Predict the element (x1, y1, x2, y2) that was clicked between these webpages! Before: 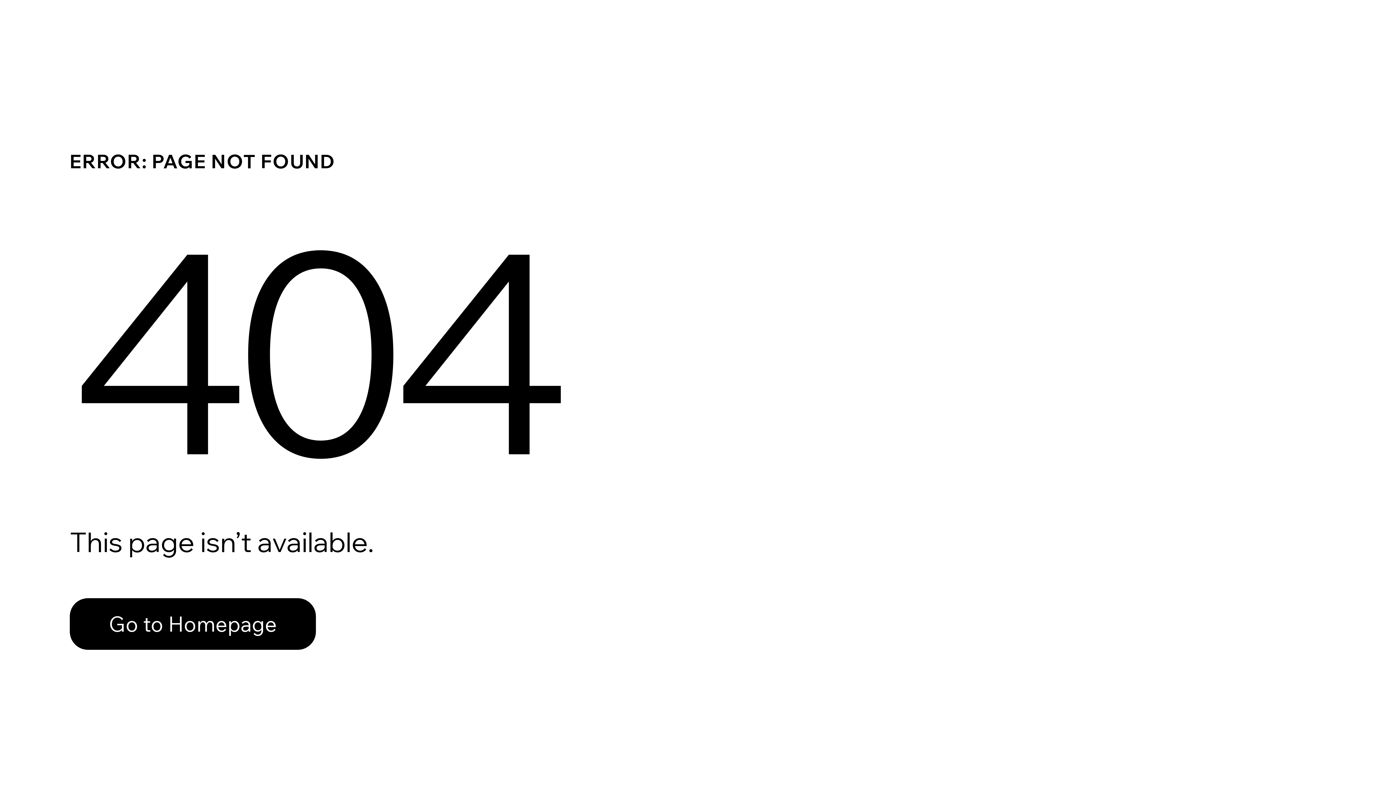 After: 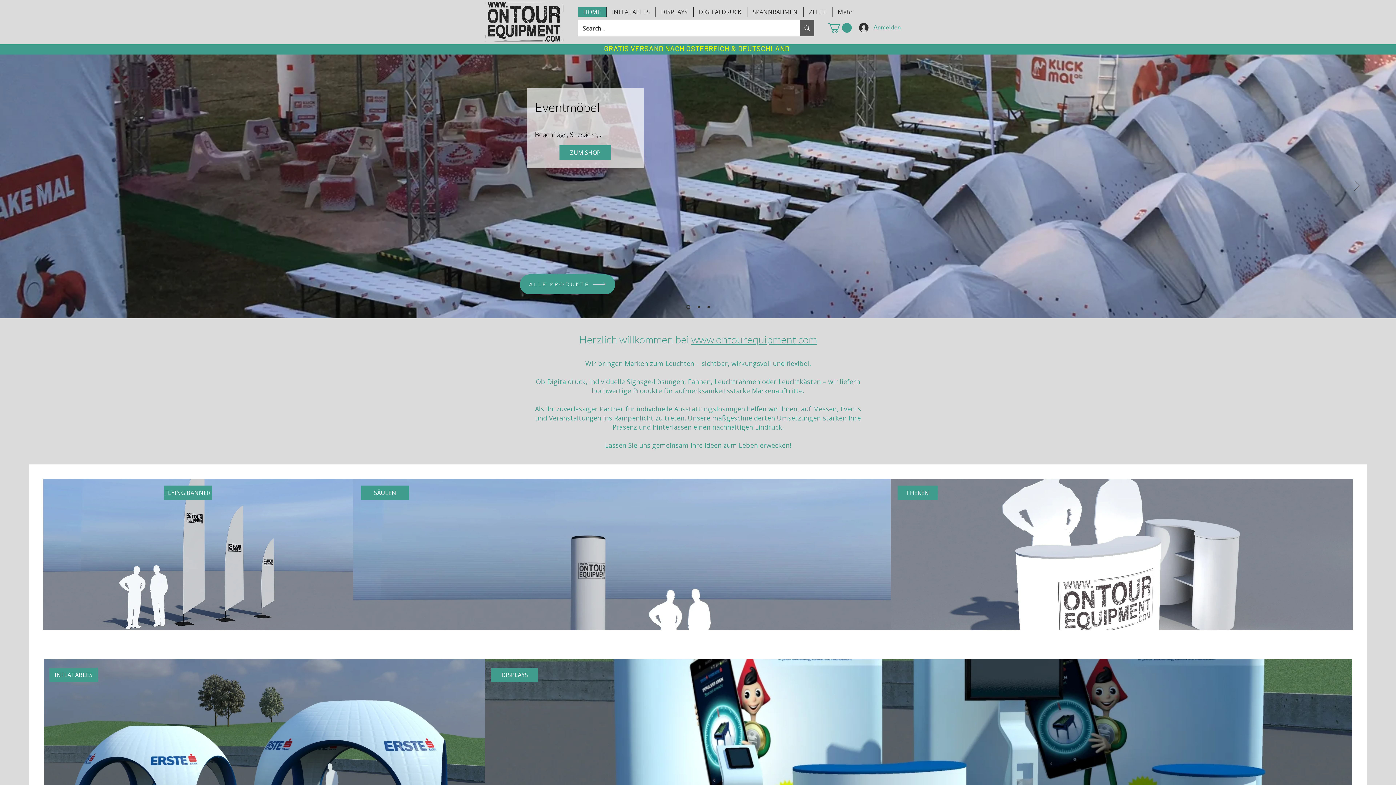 Action: label: Go to Homepage bbox: (69, 598, 316, 650)